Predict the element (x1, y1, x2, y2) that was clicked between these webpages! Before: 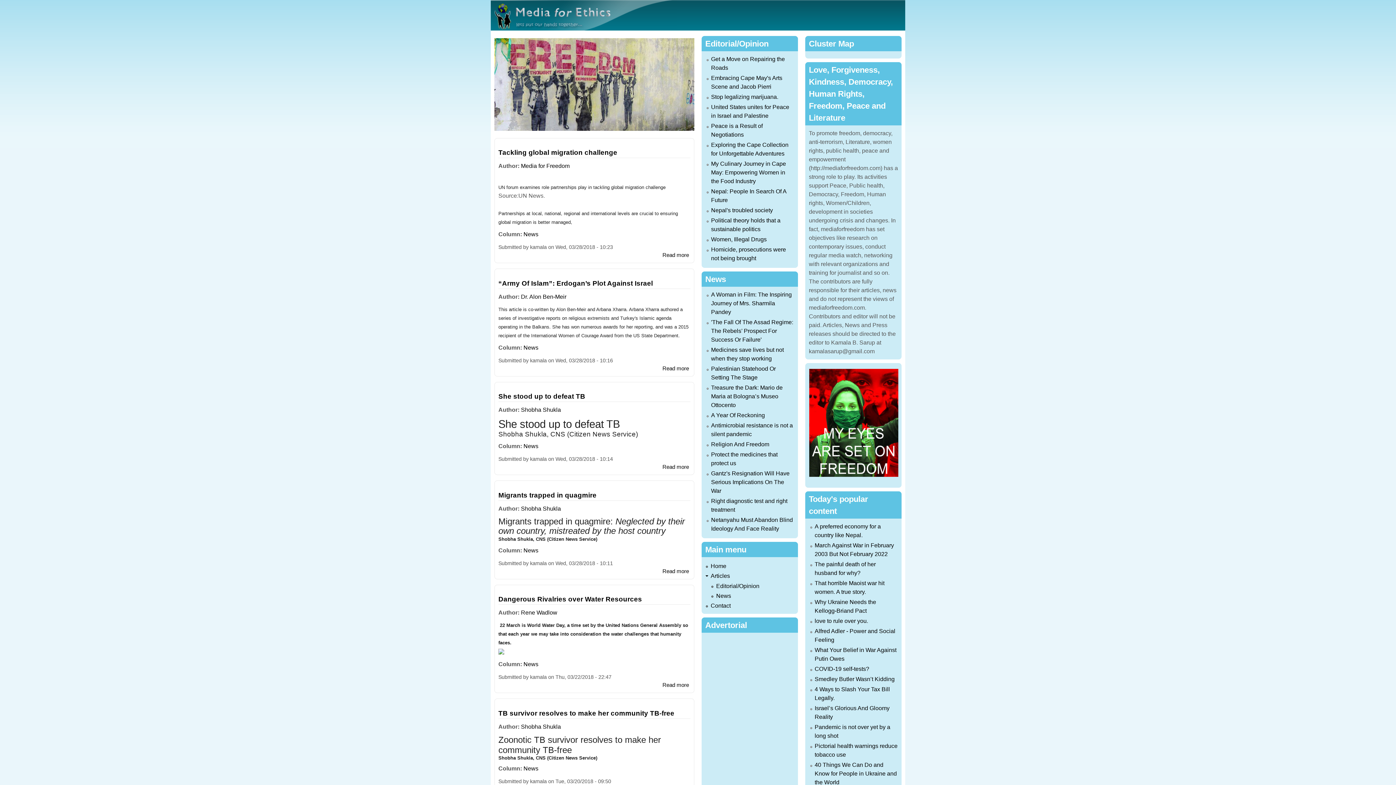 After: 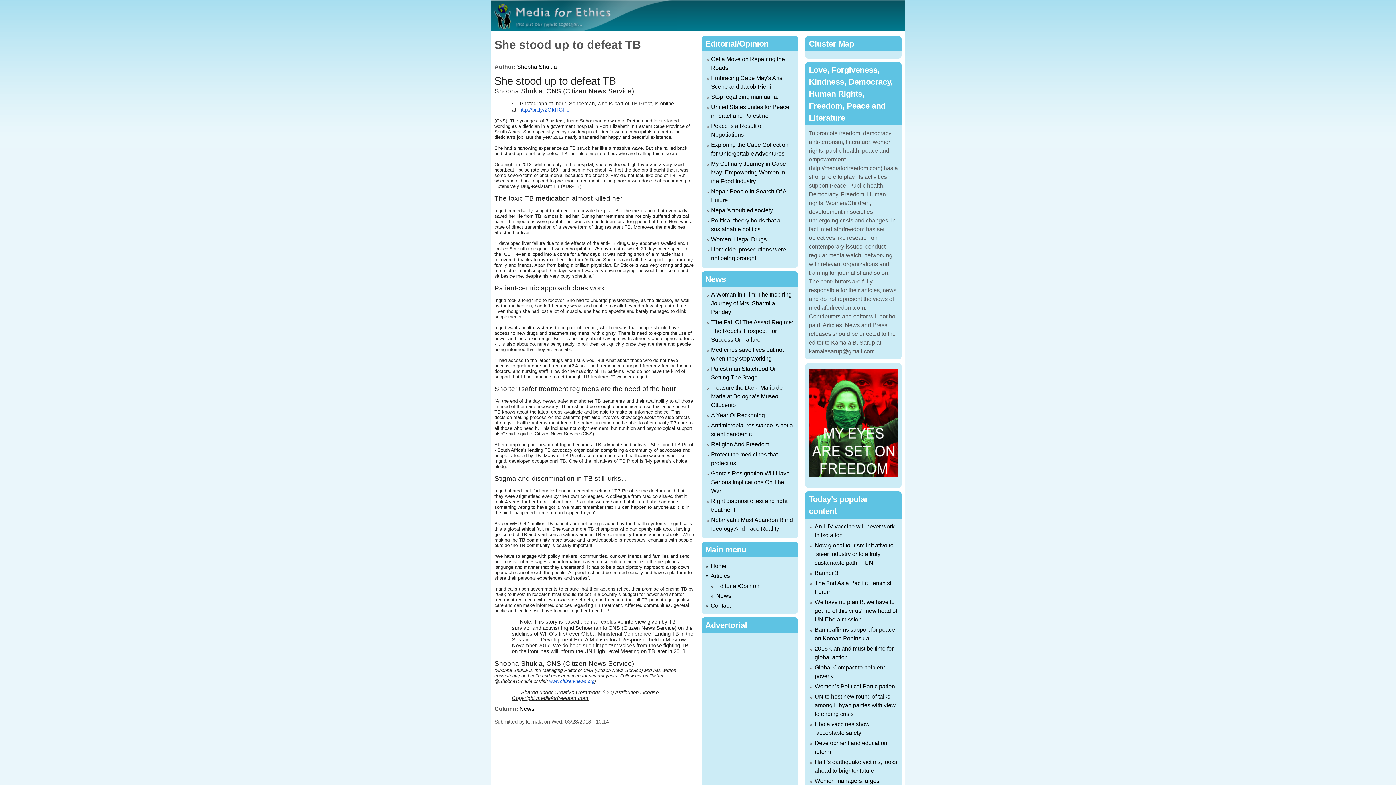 Action: bbox: (498, 392, 585, 400) label: She stood up to defeat TB